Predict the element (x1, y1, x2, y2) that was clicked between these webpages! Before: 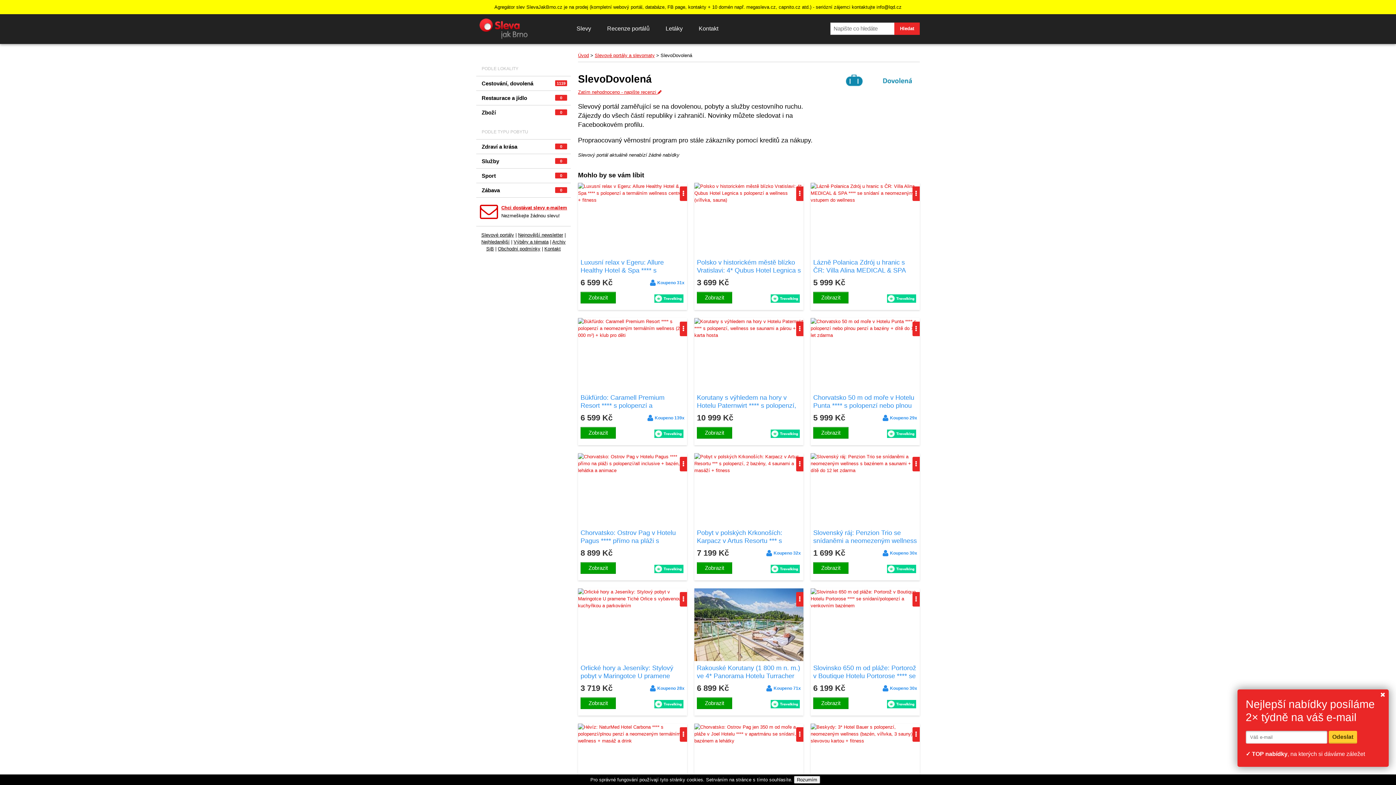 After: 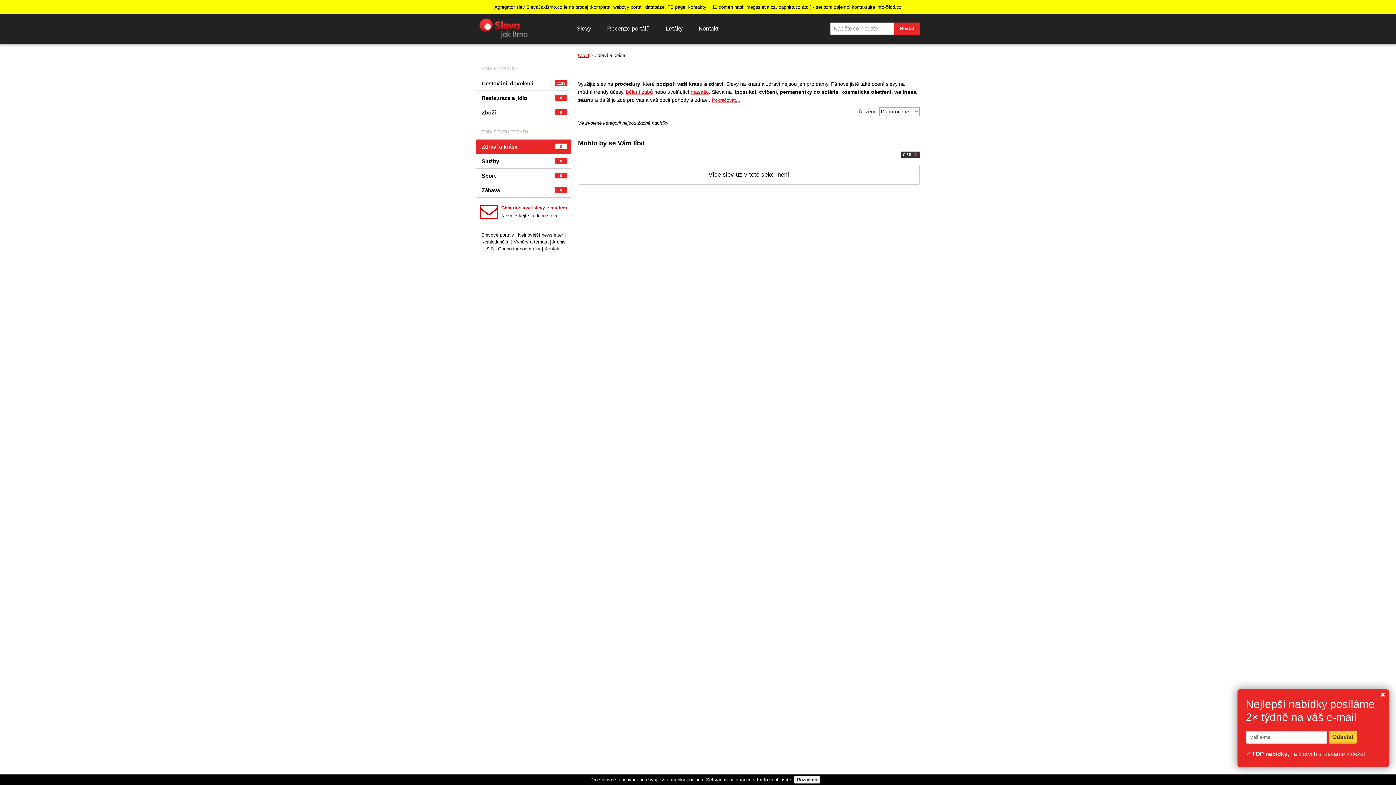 Action: label: Zdraví a krása
0 bbox: (476, 139, 570, 153)